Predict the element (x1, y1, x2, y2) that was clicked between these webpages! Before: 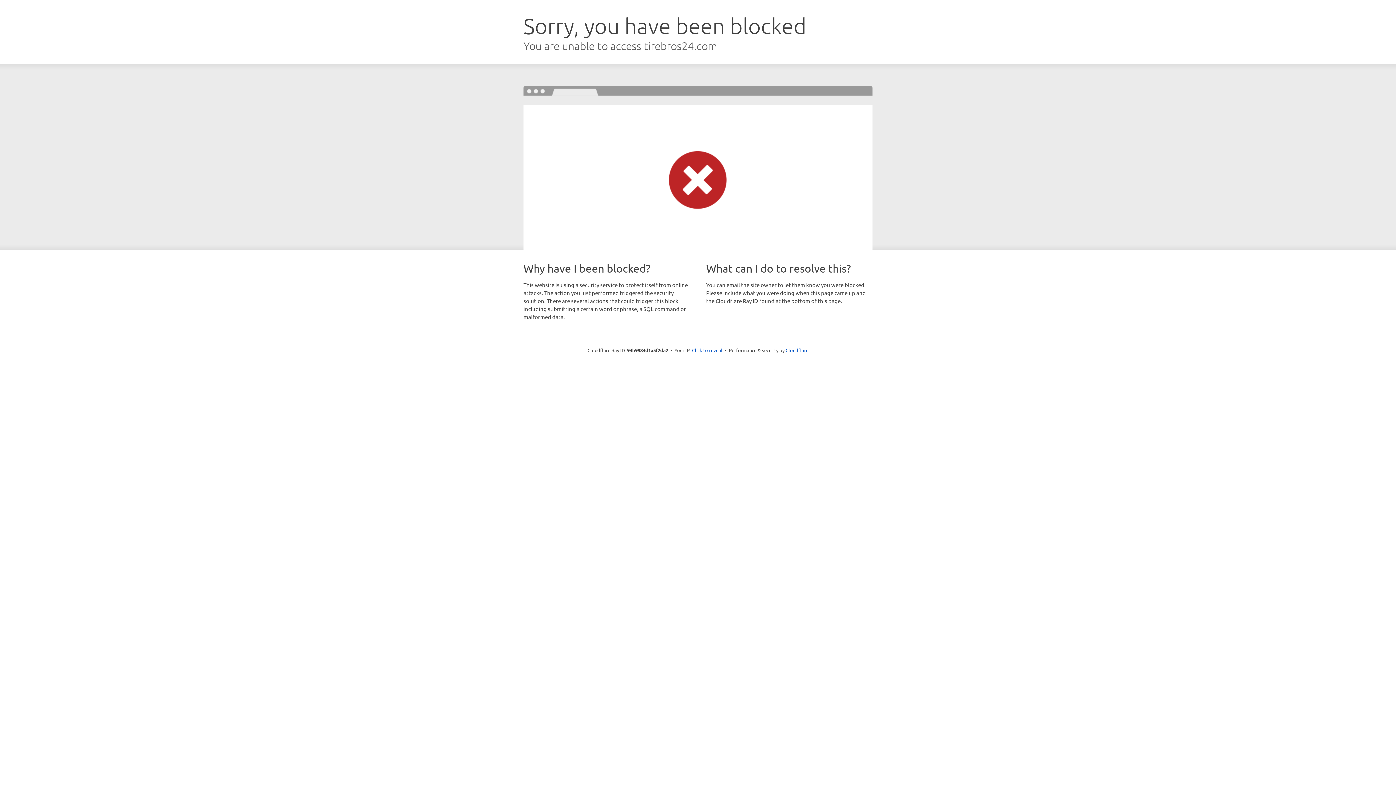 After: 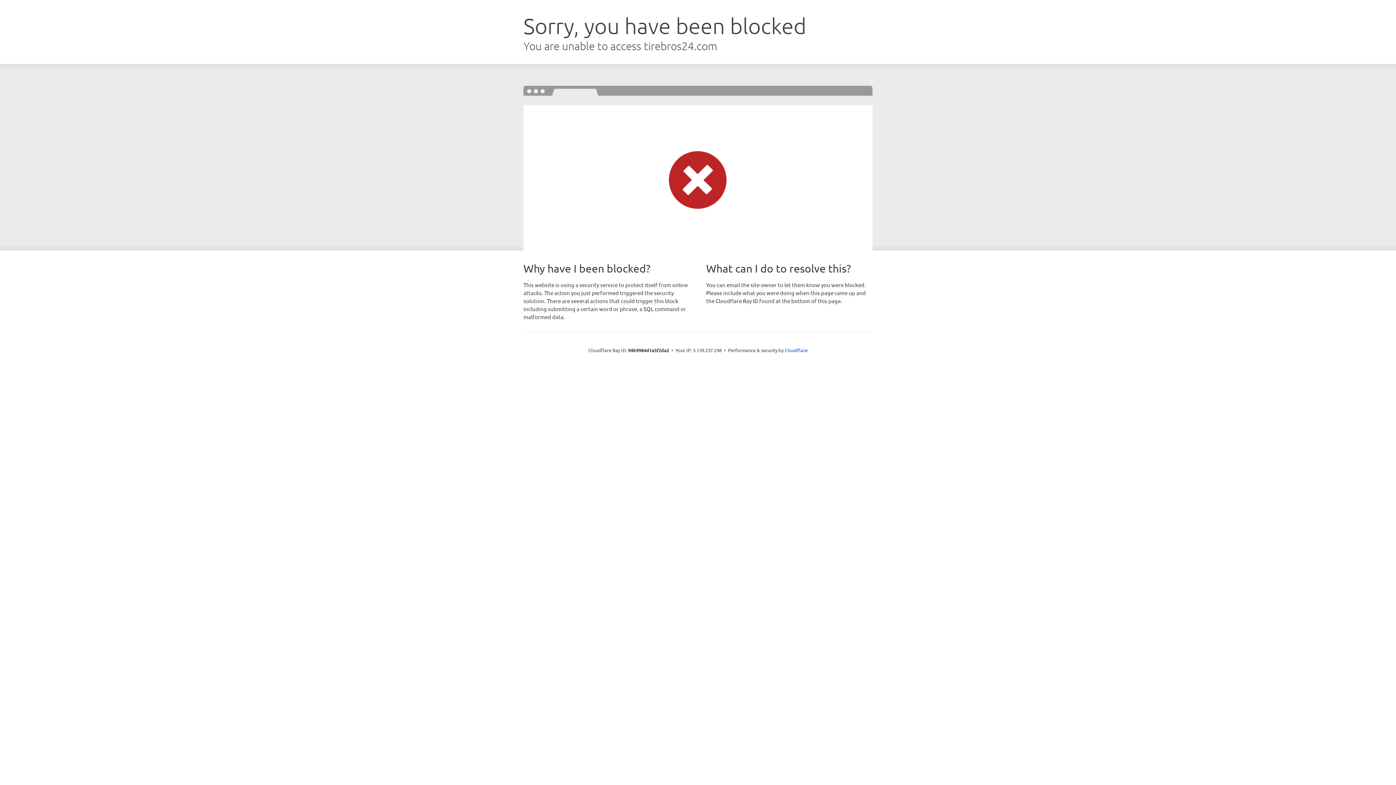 Action: label: Click to reveal bbox: (692, 346, 722, 353)